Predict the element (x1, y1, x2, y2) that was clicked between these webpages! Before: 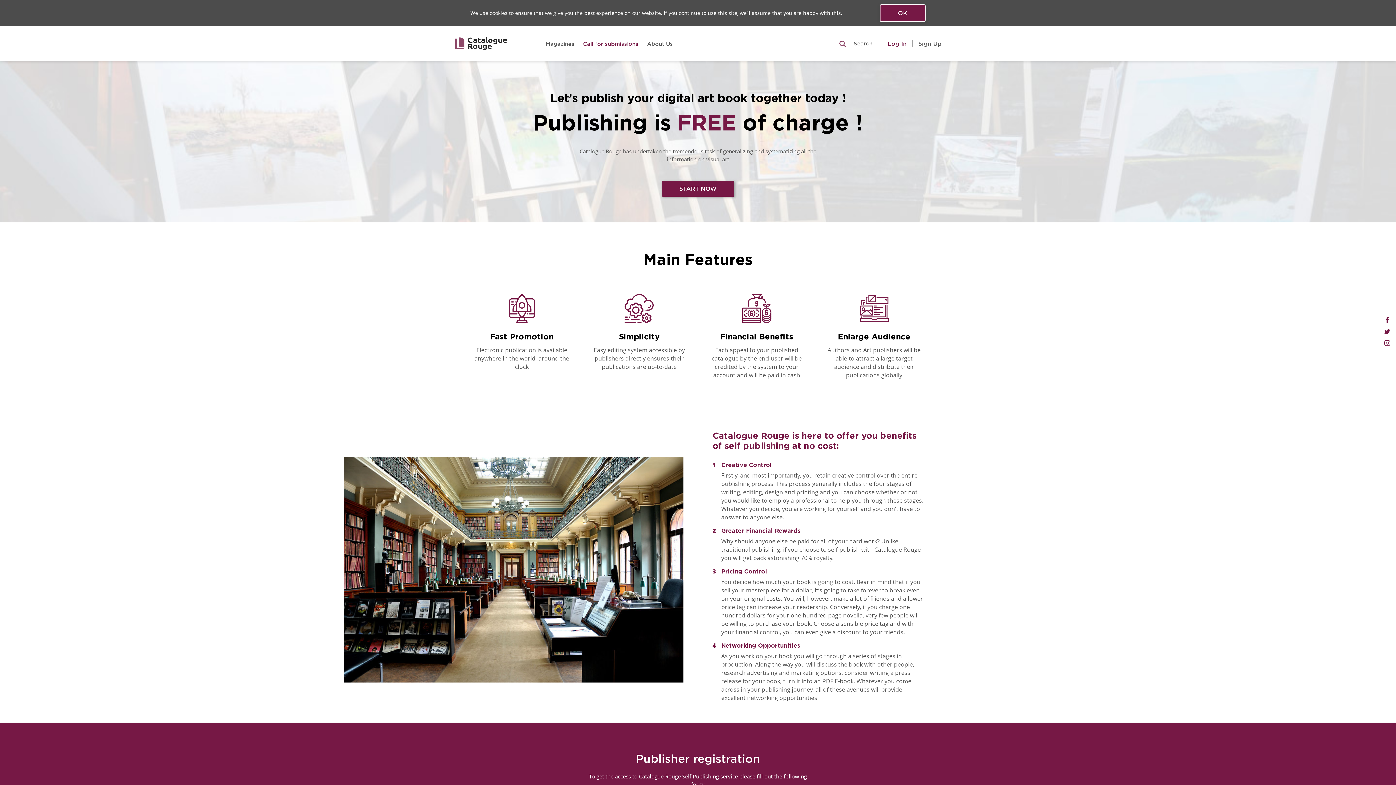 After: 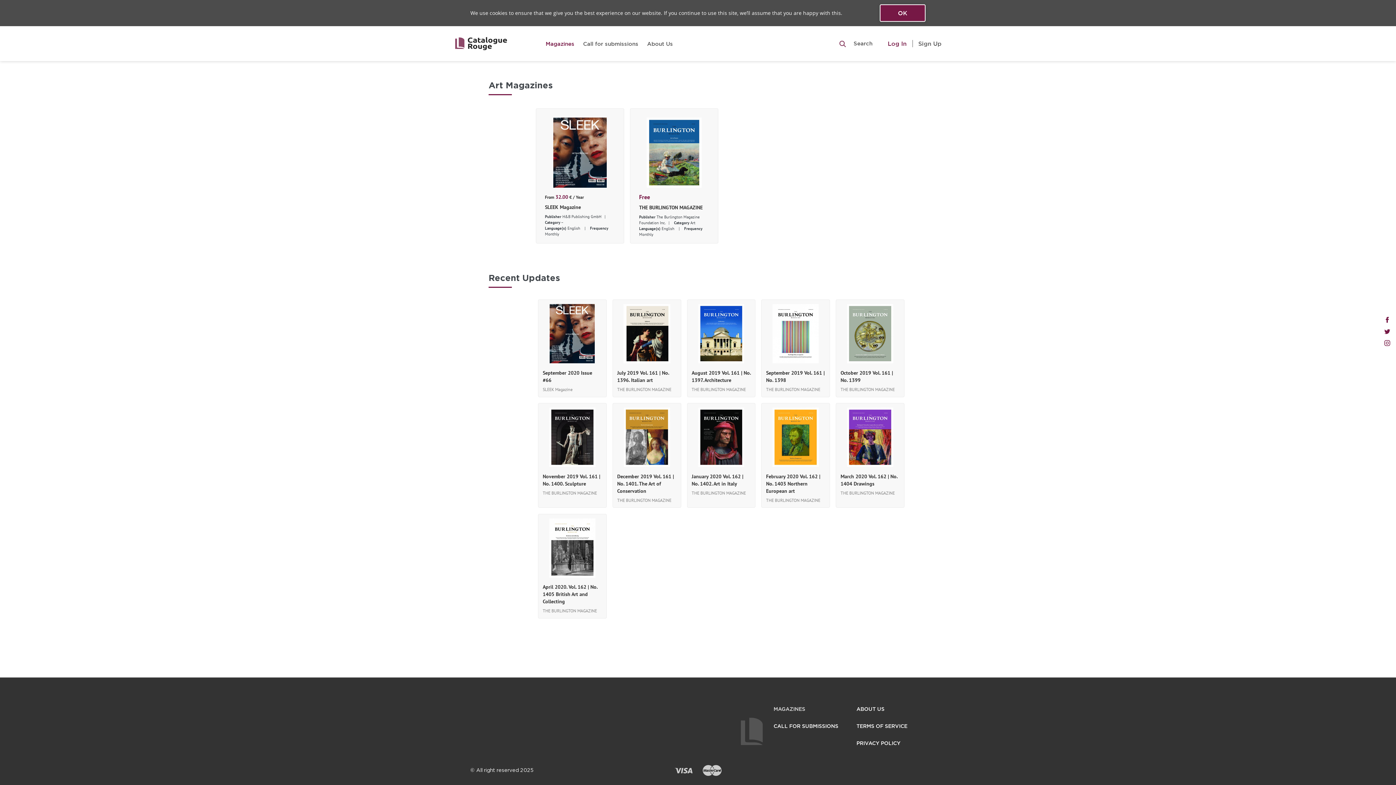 Action: label: Magazines bbox: (545, 40, 574, 46)